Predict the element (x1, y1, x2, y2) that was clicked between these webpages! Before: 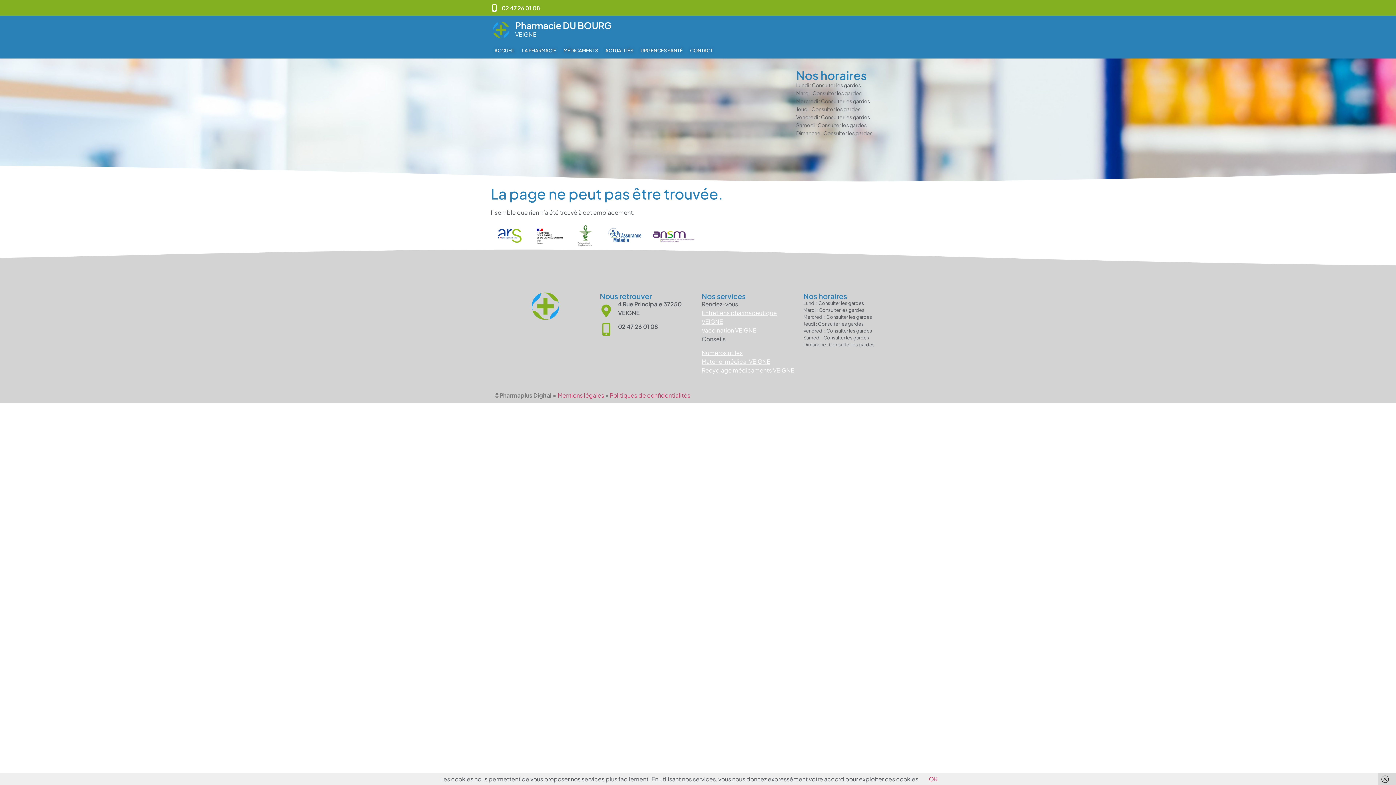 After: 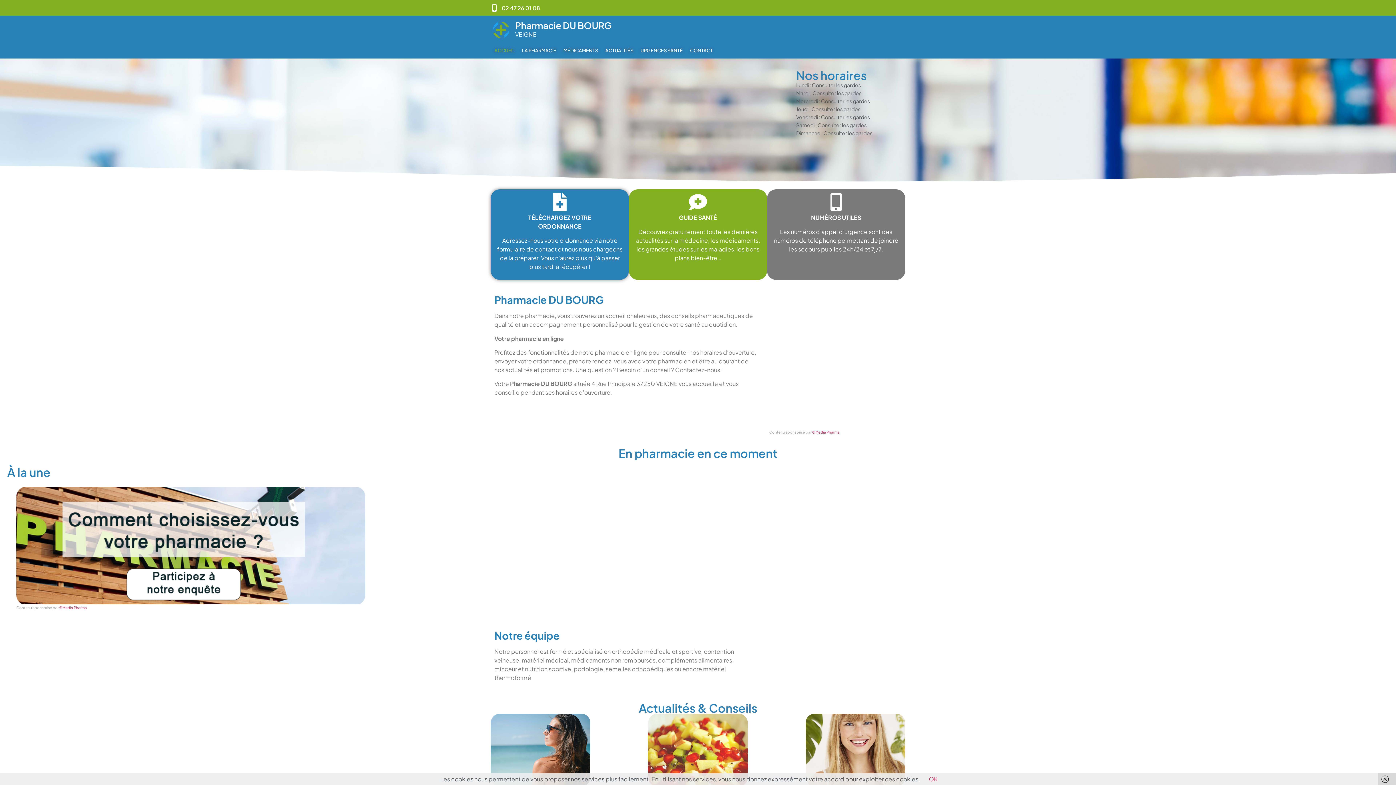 Action: bbox: (701, 357, 770, 365) label: Matériel médical VEIGNE